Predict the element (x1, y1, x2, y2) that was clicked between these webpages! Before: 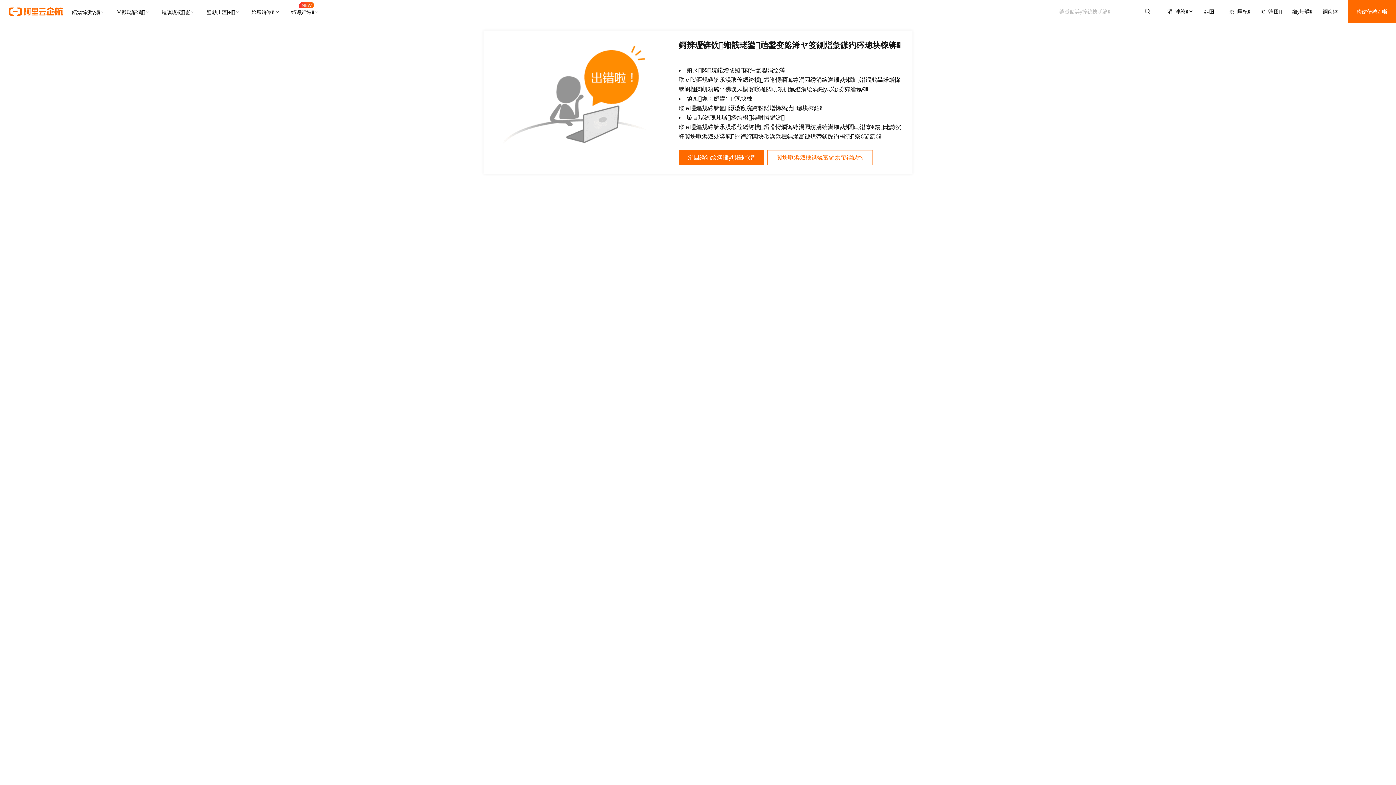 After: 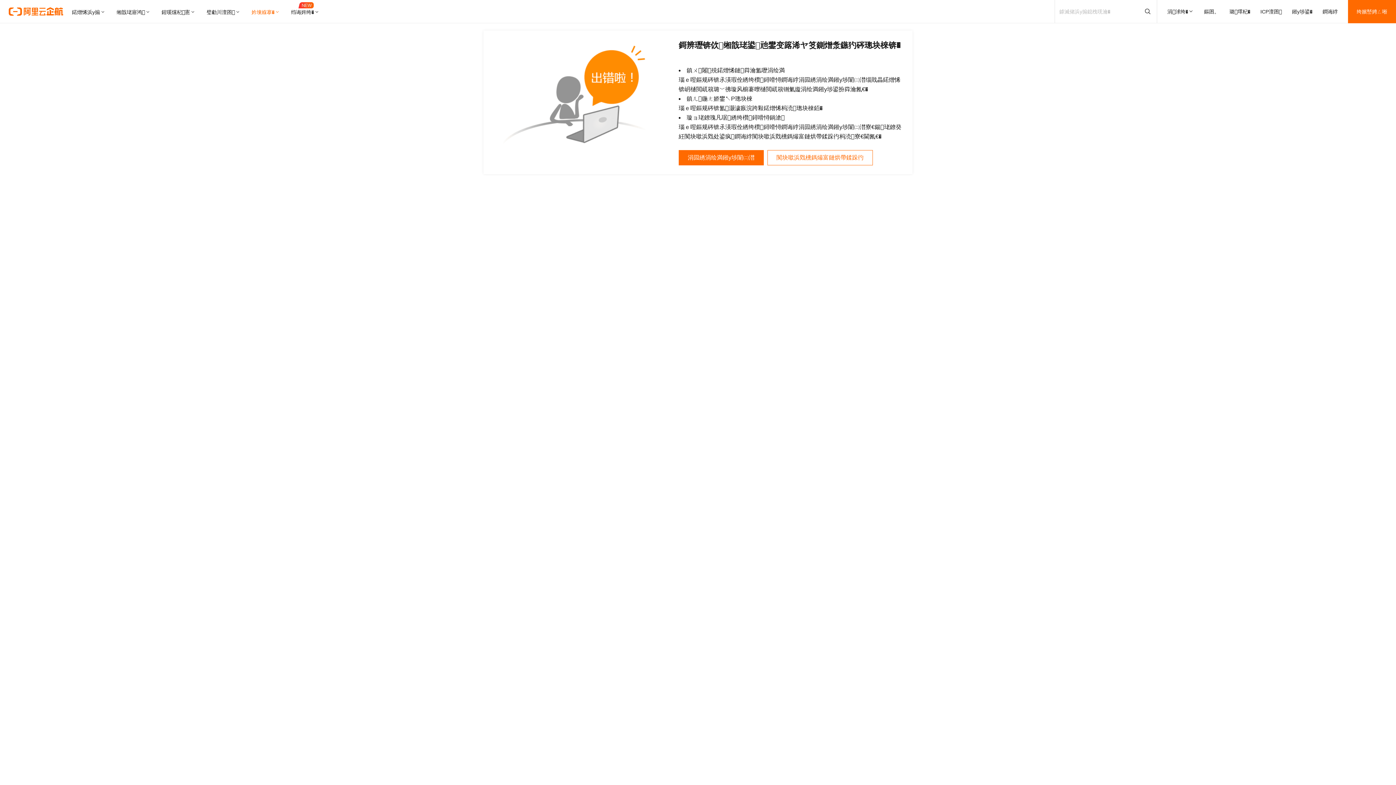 Action: bbox: (246, 0, 285, 23) label: 妗堜緥搴�